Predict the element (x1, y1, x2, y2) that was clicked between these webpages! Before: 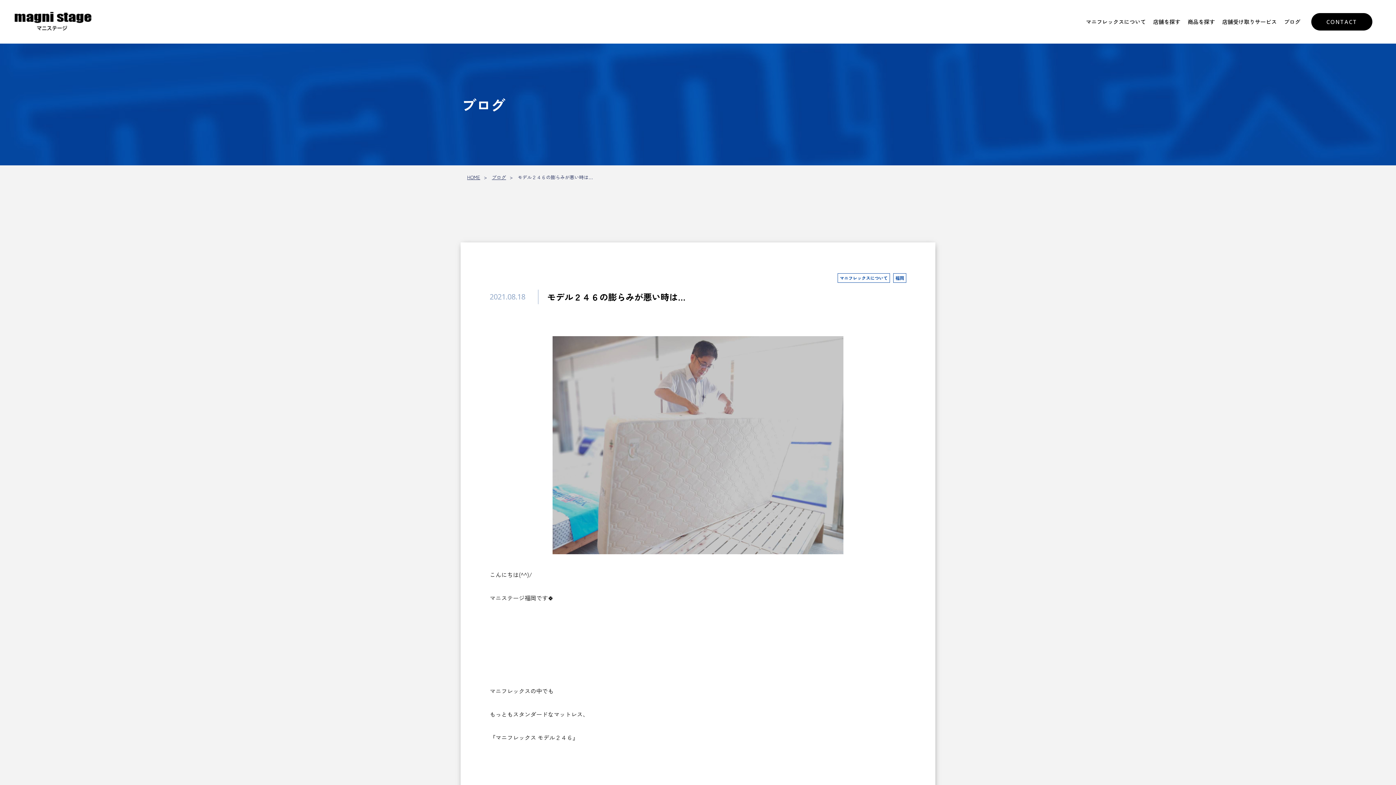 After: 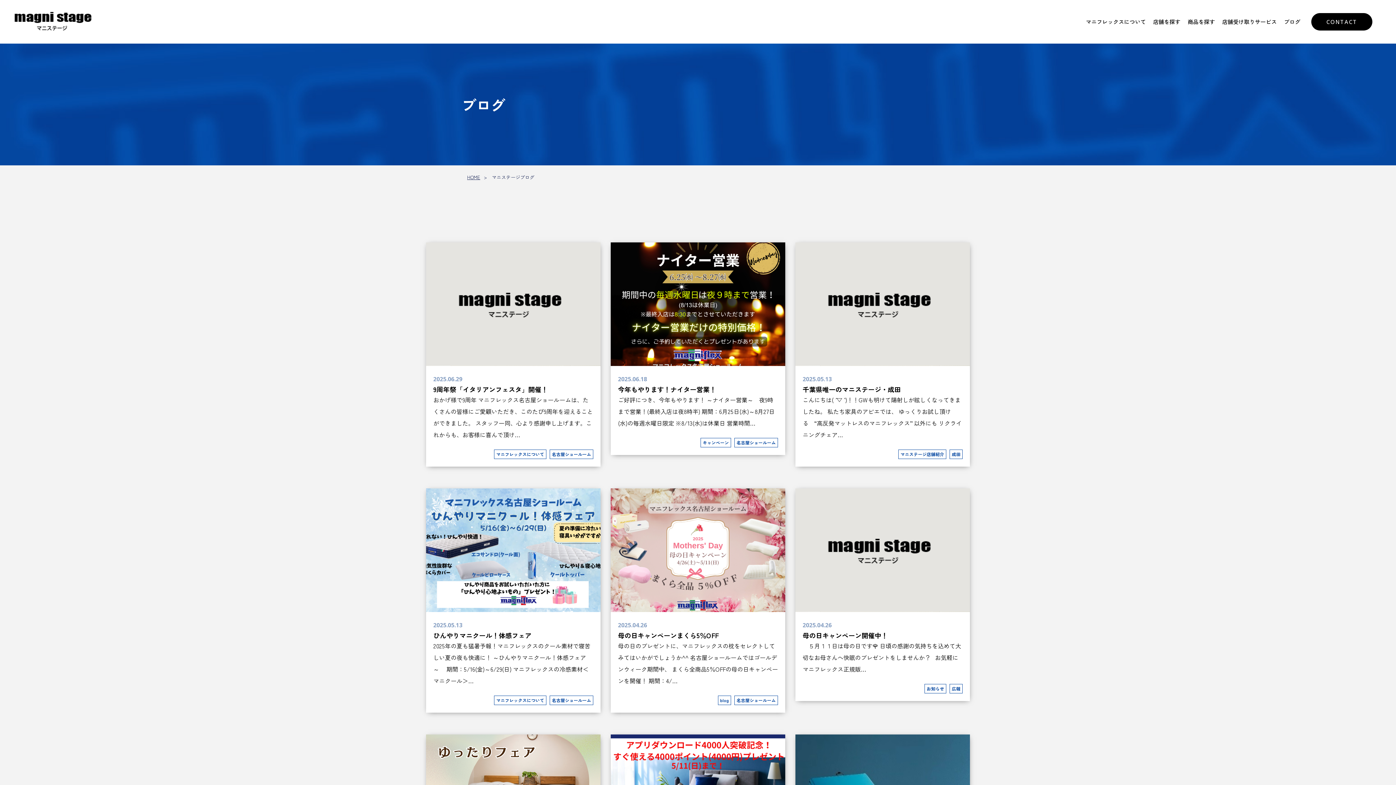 Action: bbox: (1280, 14, 1304, 29) label: ブログ